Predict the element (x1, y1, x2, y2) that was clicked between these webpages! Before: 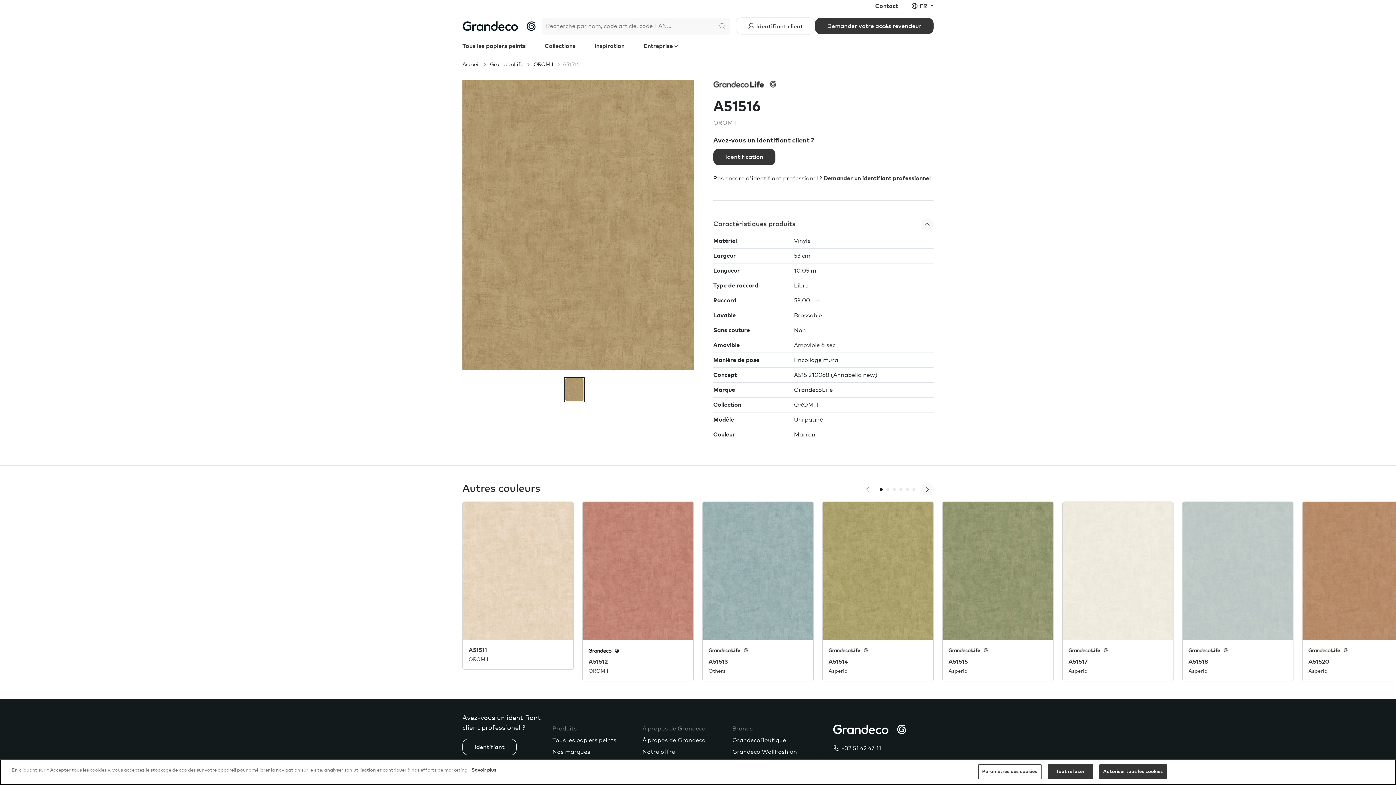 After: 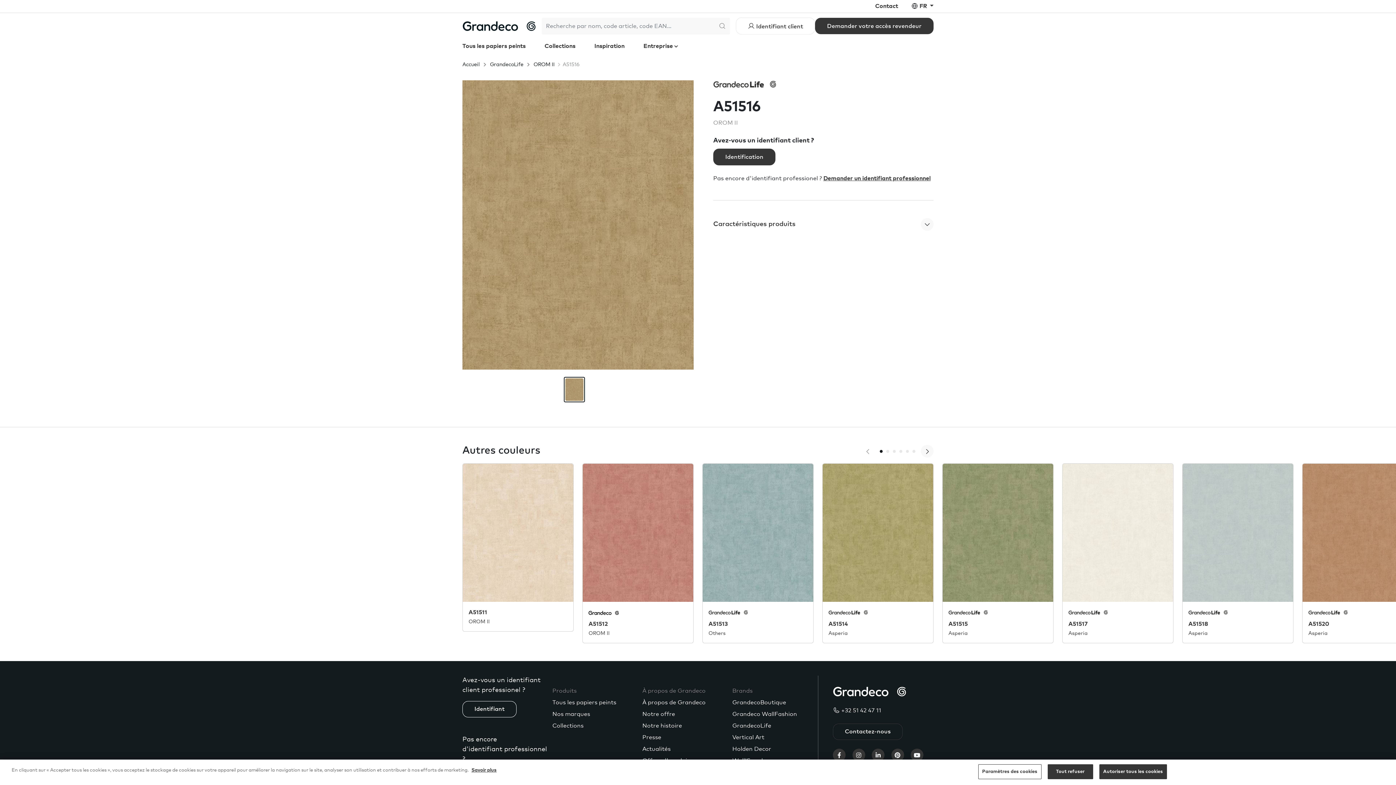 Action: bbox: (713, 218, 933, 230) label: Caractéristiques produits